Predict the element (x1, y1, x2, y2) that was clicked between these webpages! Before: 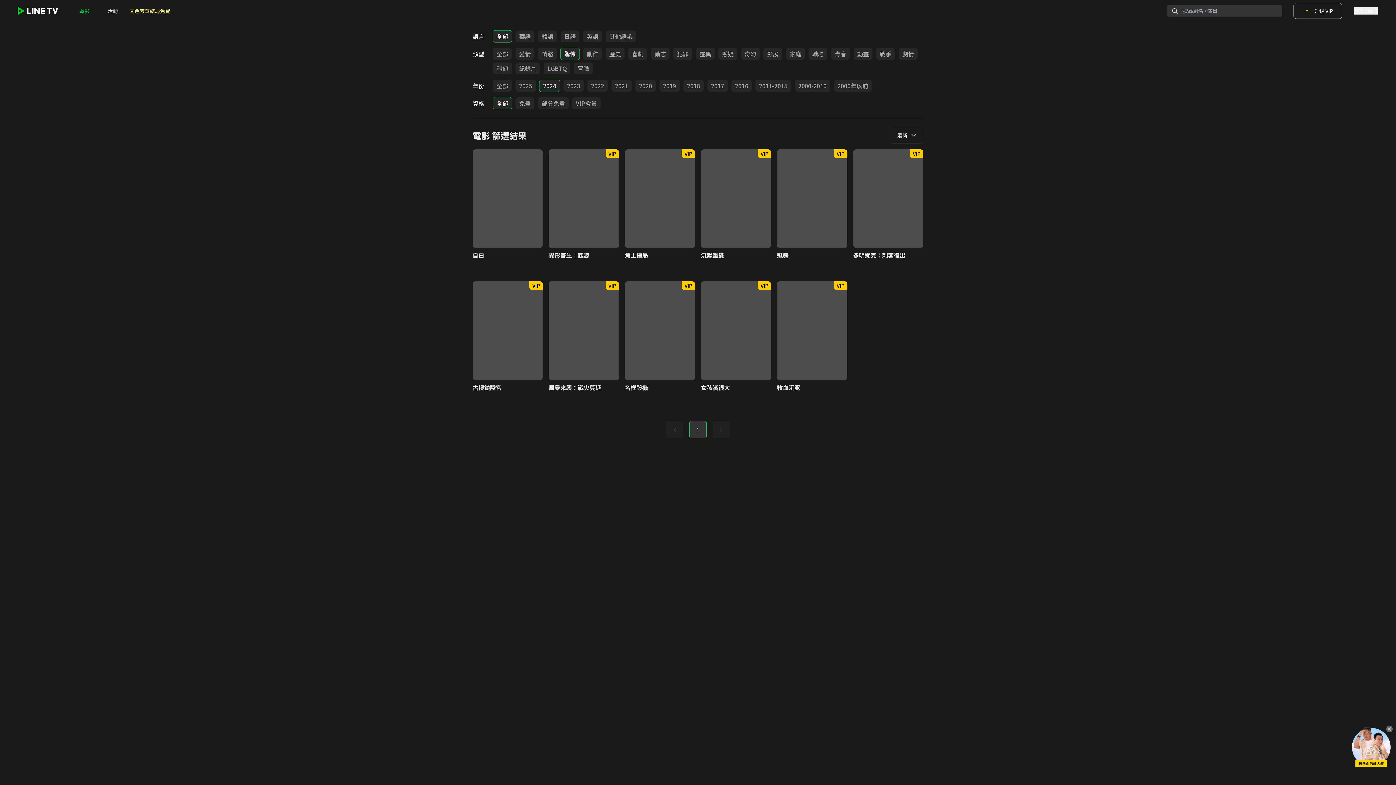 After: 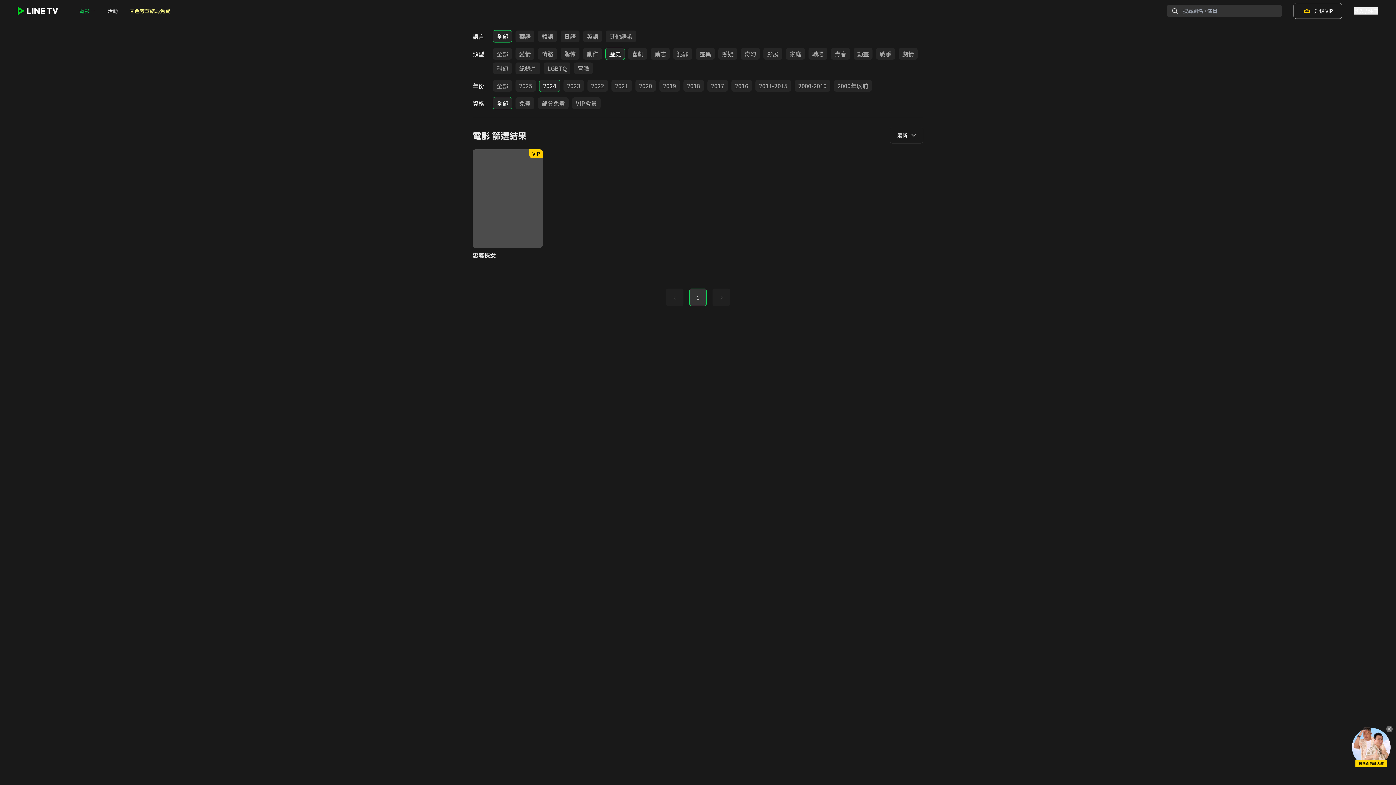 Action: label: 歷史 bbox: (605, 48, 624, 59)